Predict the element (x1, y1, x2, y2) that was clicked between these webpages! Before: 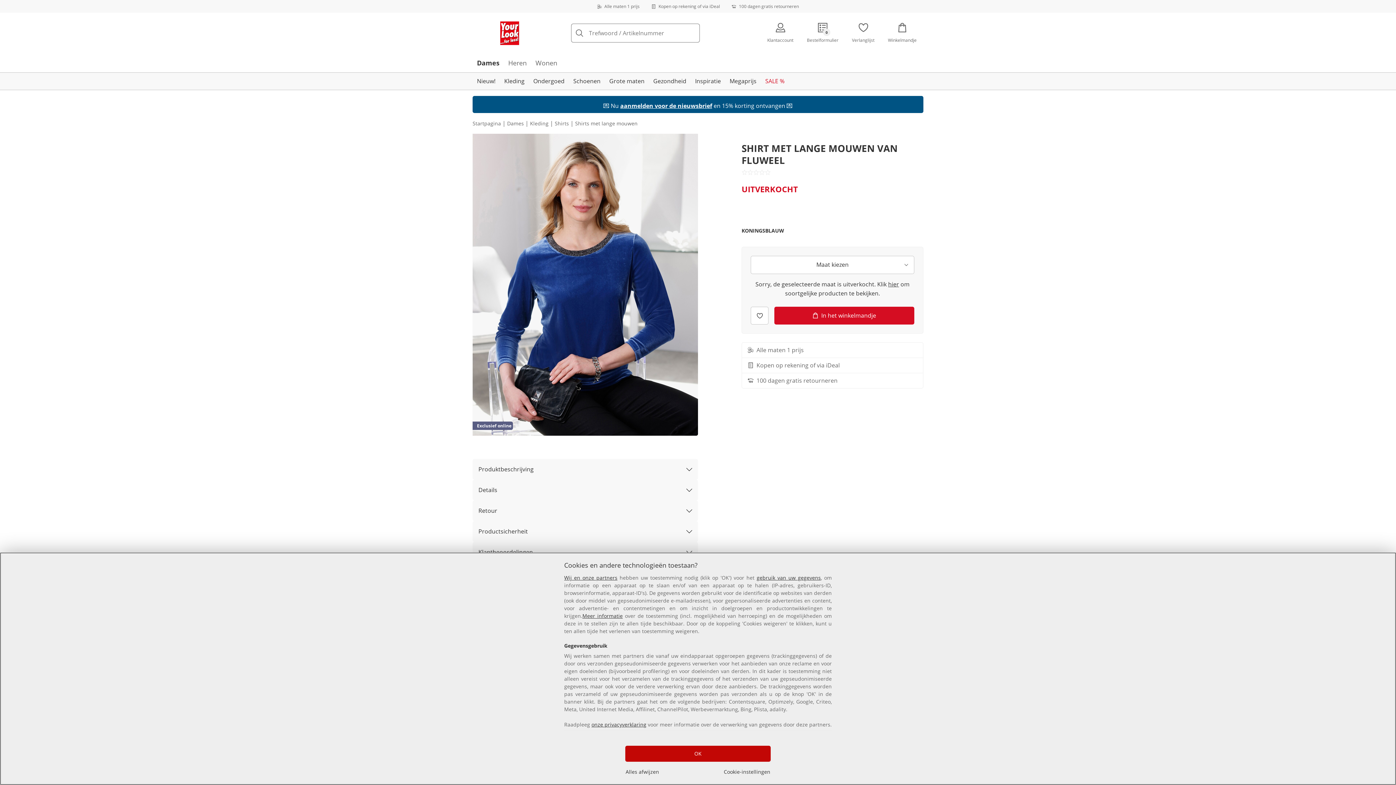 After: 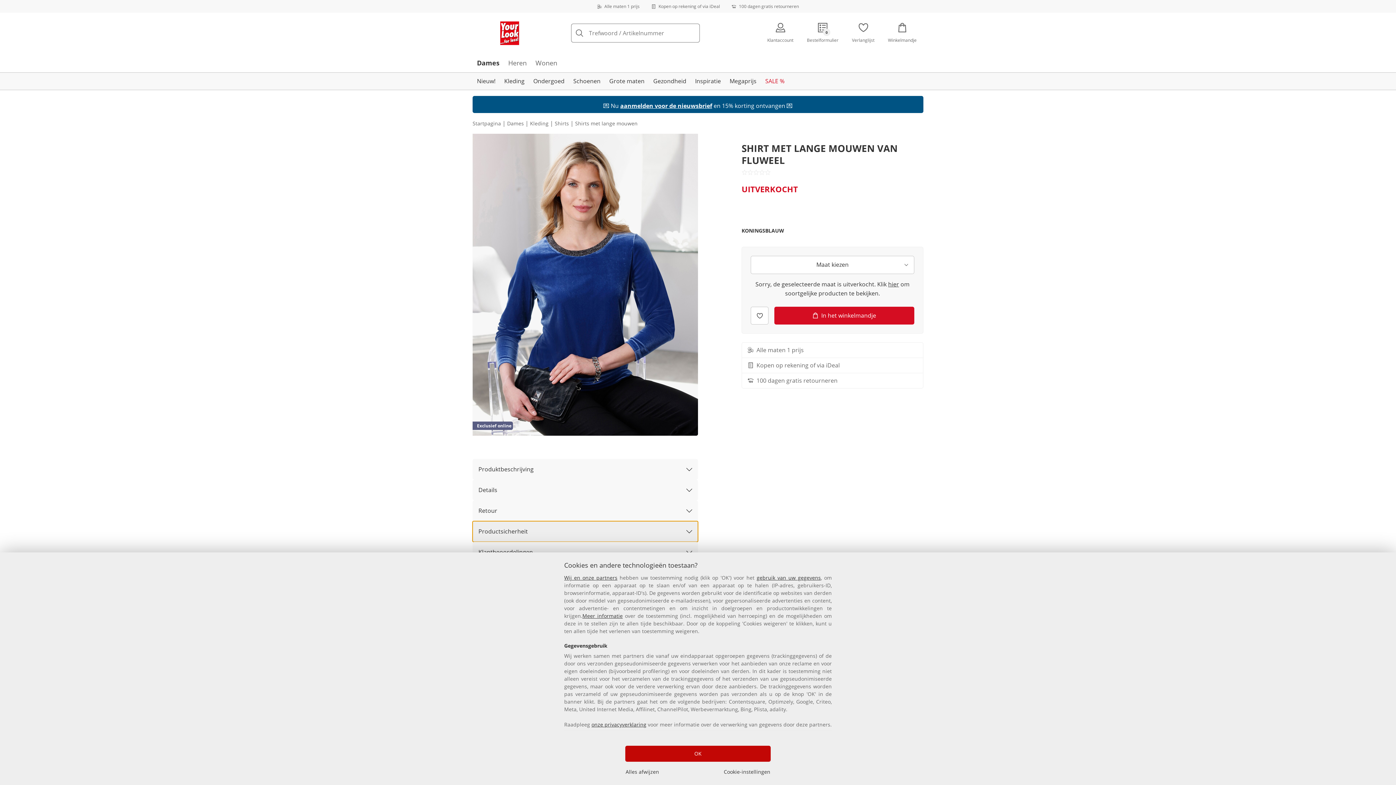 Action: label: Productsicherheit bbox: (472, 521, 698, 542)